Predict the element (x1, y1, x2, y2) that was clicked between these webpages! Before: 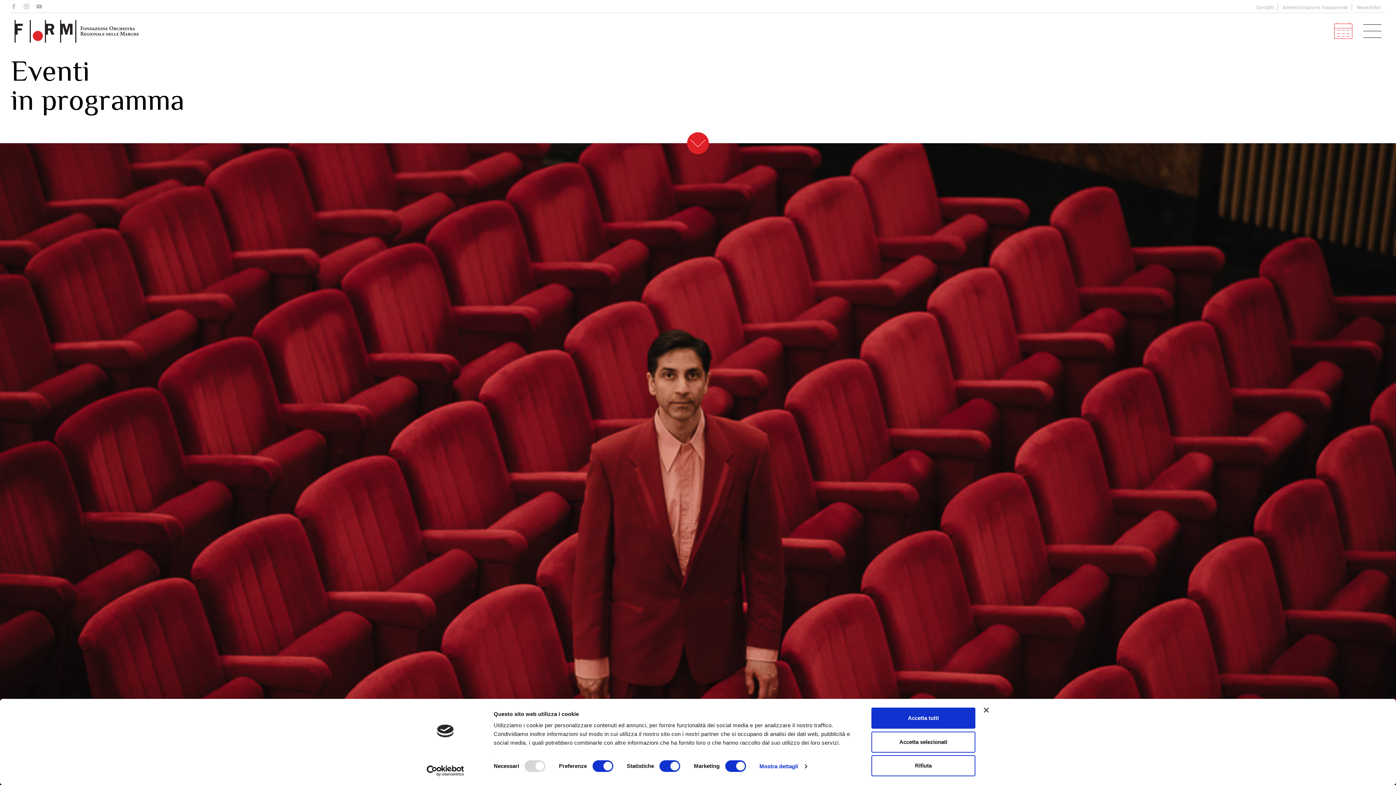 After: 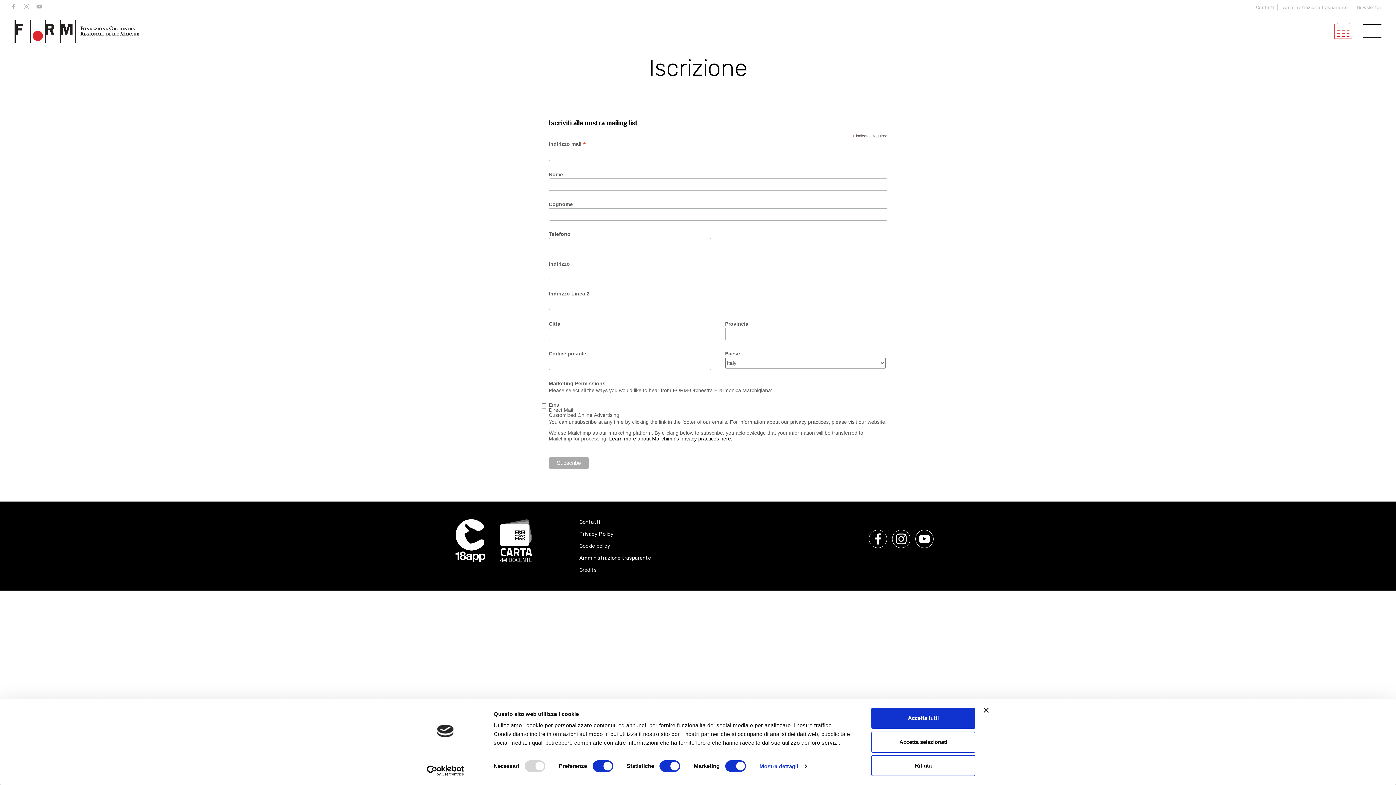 Action: label: Newsletter bbox: (1357, 4, 1381, 10)